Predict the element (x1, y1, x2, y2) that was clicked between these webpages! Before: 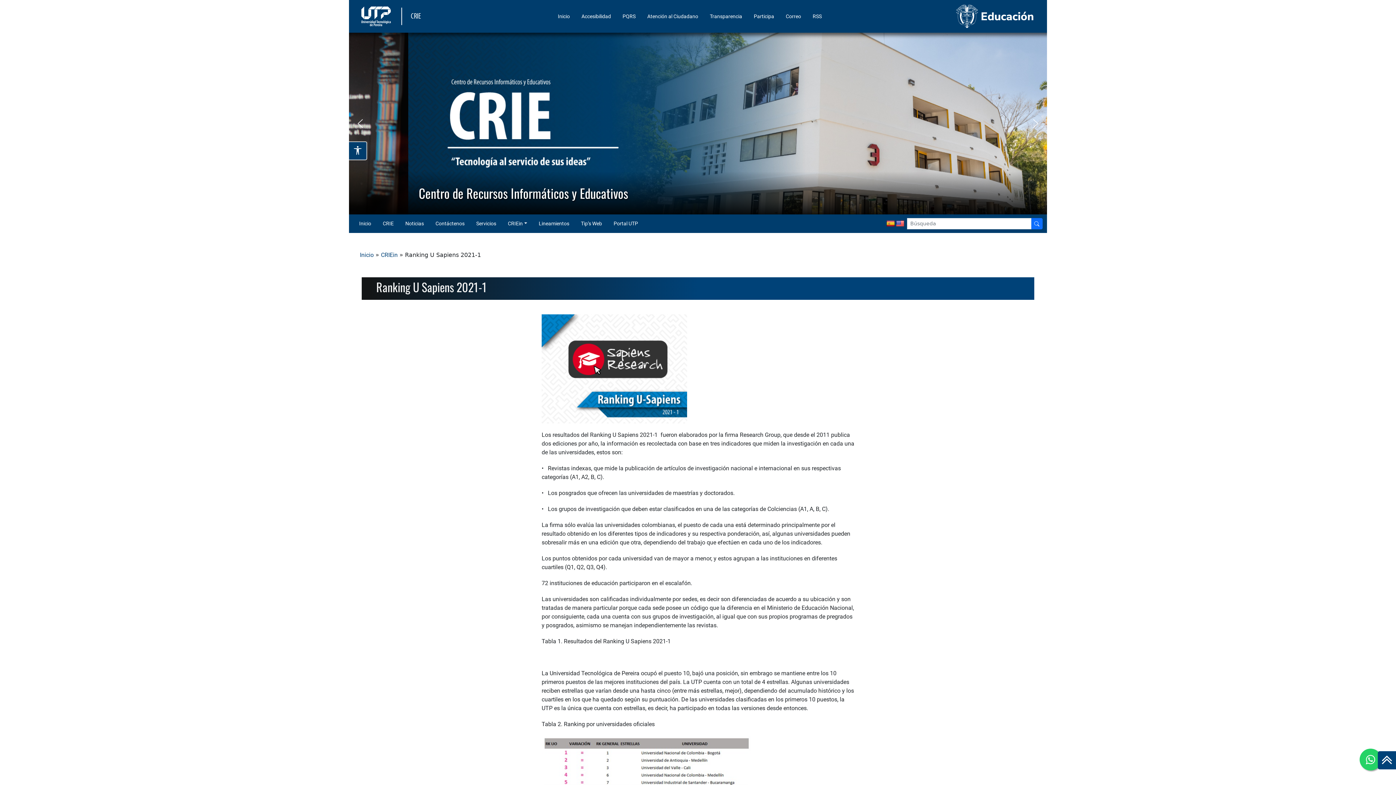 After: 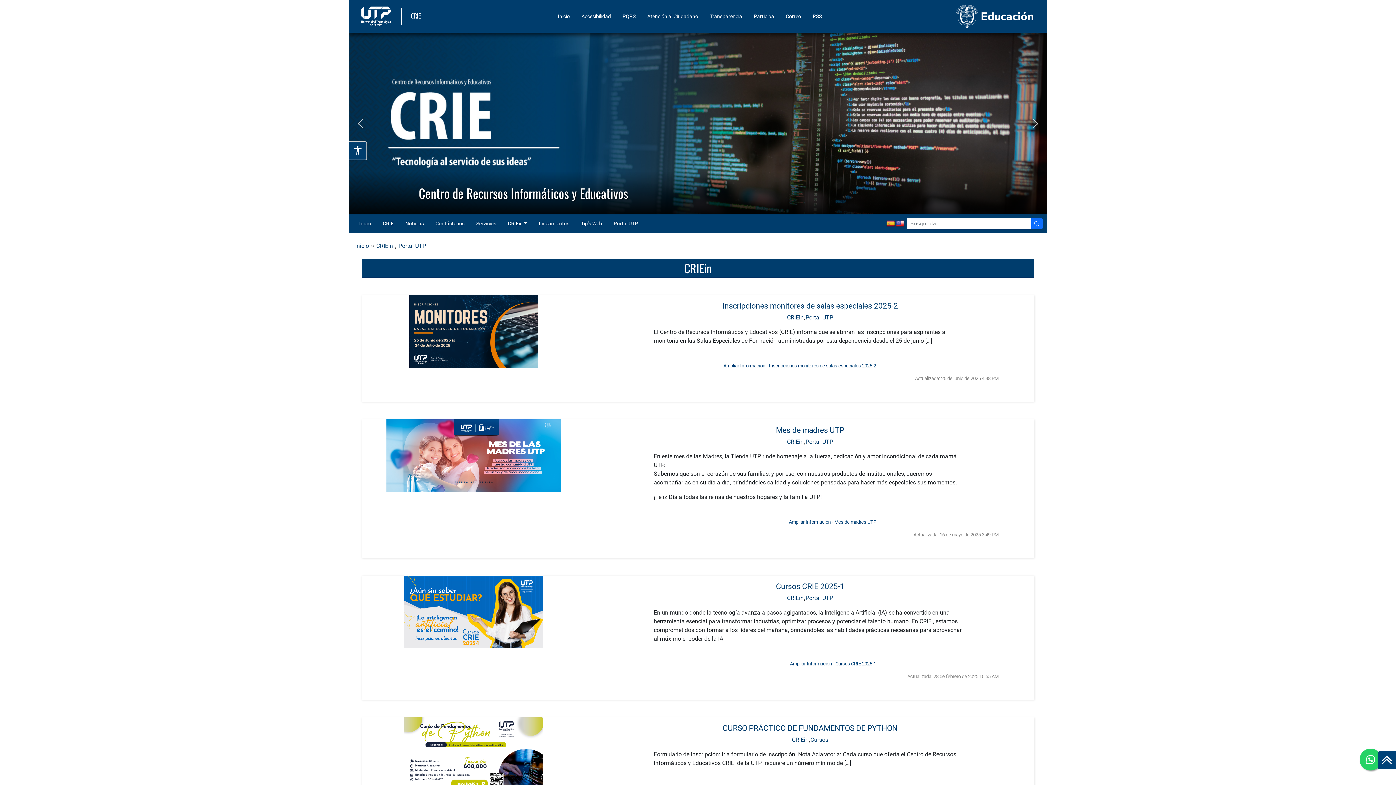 Action: bbox: (381, 251, 397, 258) label: CRIEin